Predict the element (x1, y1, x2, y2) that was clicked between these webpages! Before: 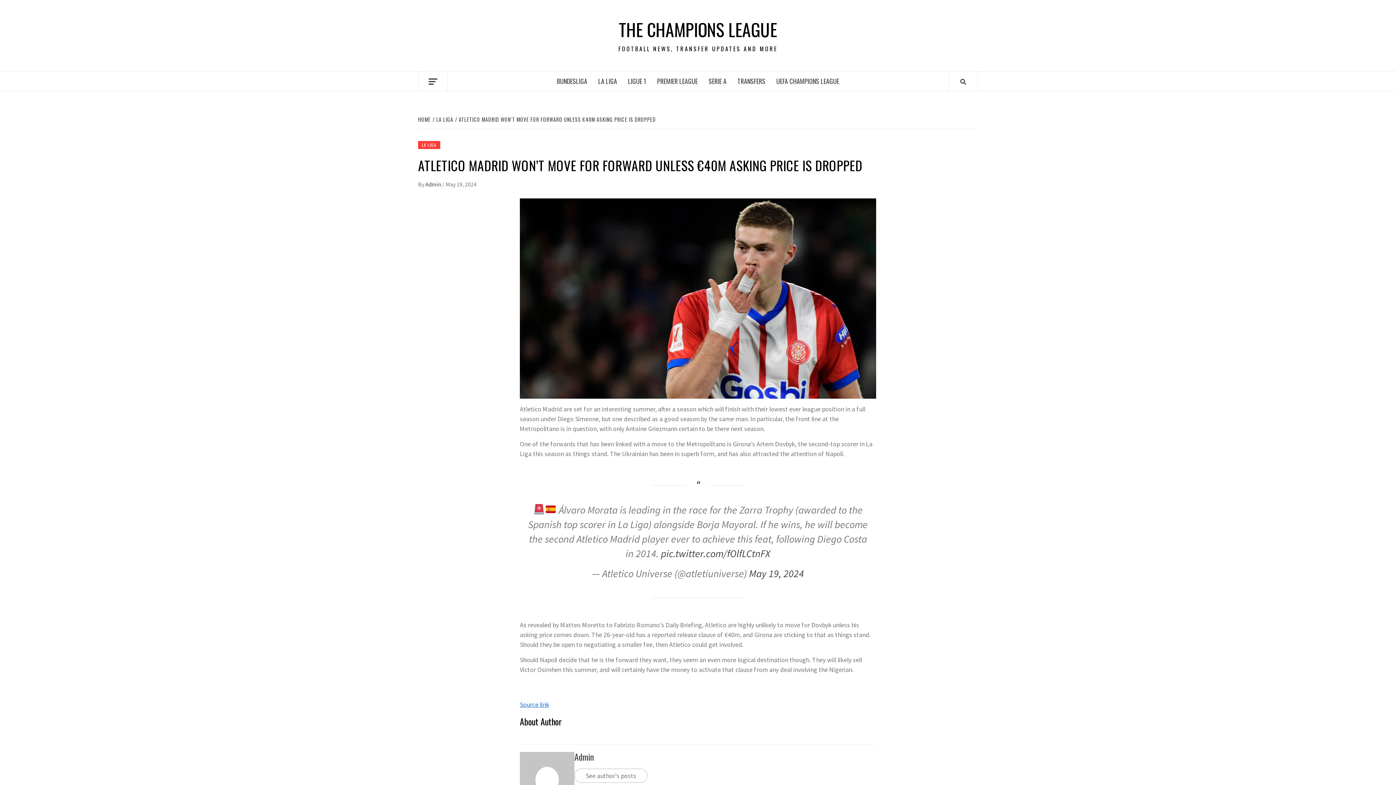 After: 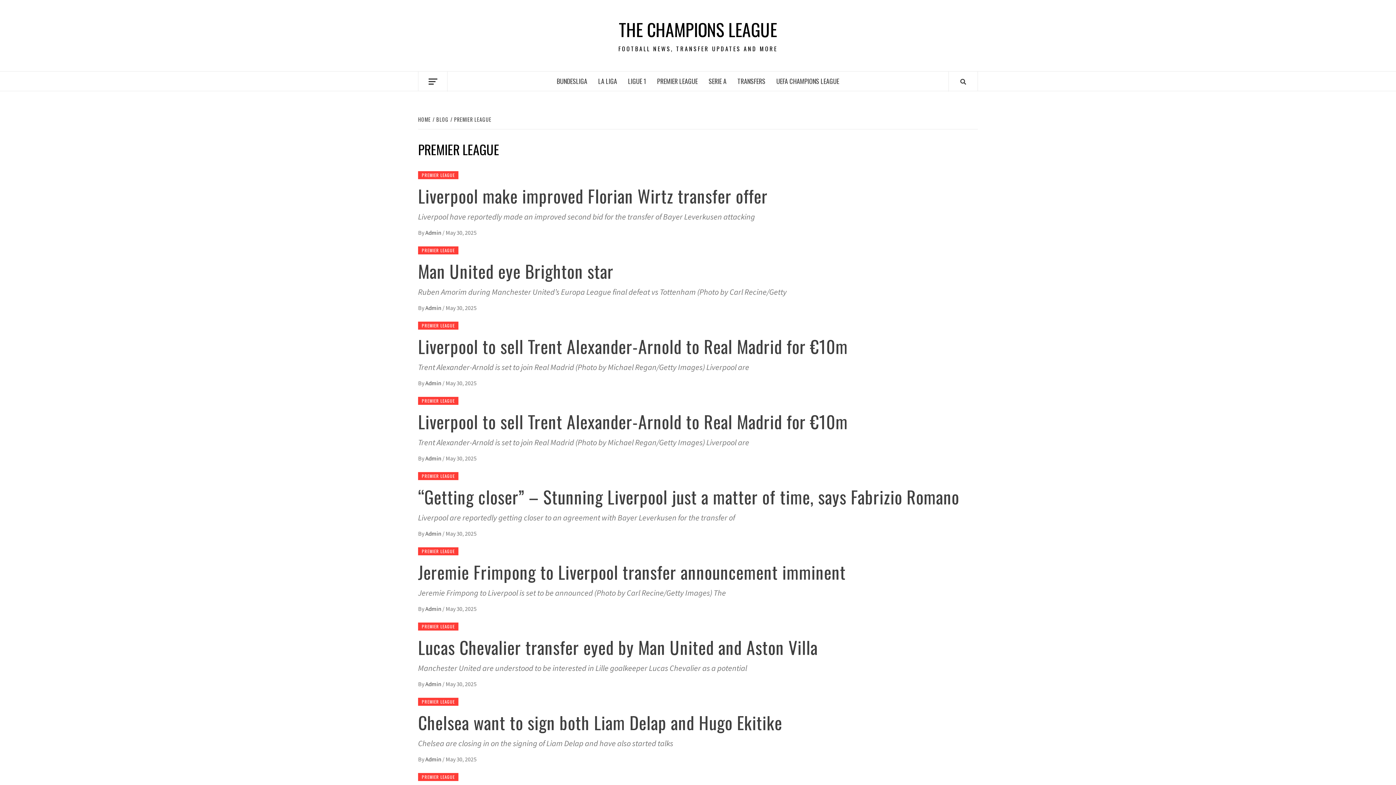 Action: bbox: (651, 71, 703, 90) label: PREMIER LEAGUE